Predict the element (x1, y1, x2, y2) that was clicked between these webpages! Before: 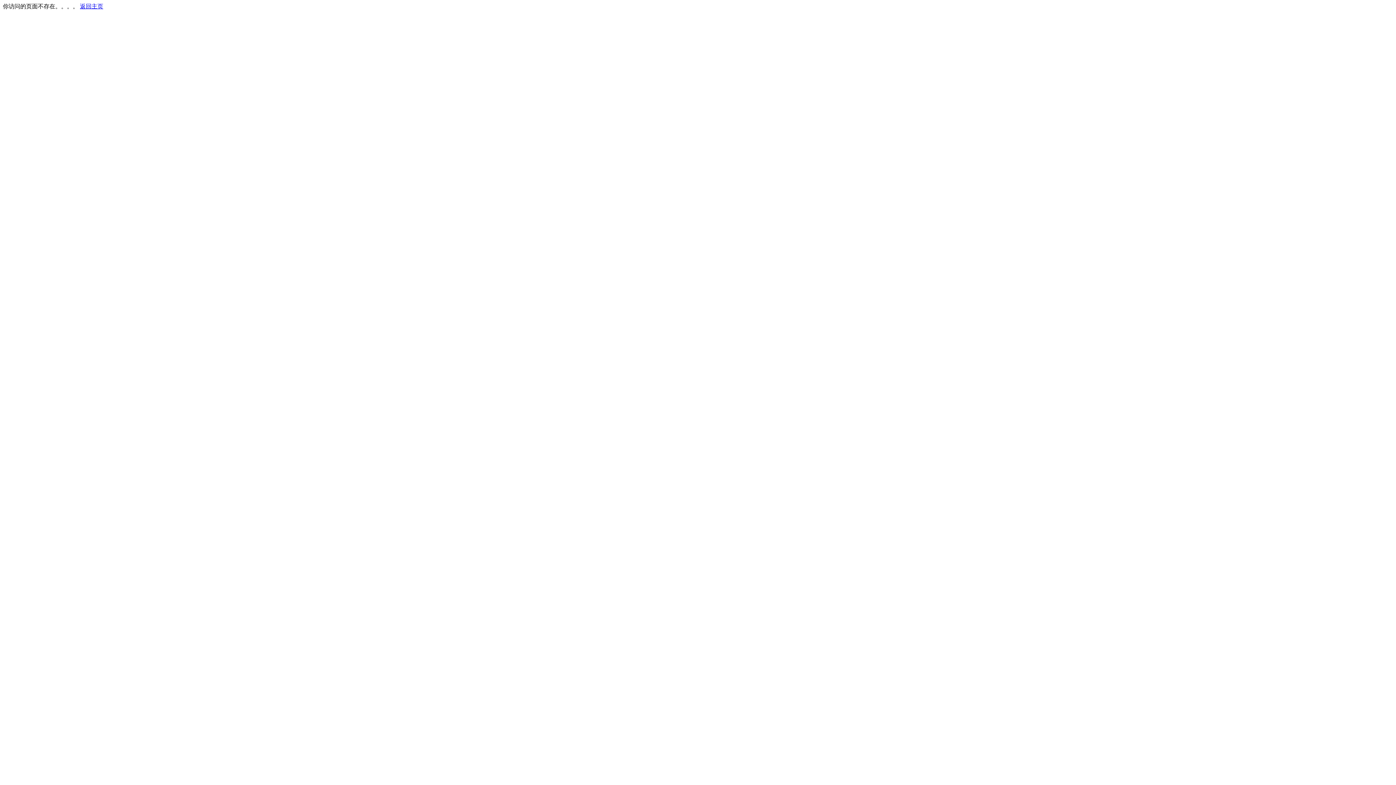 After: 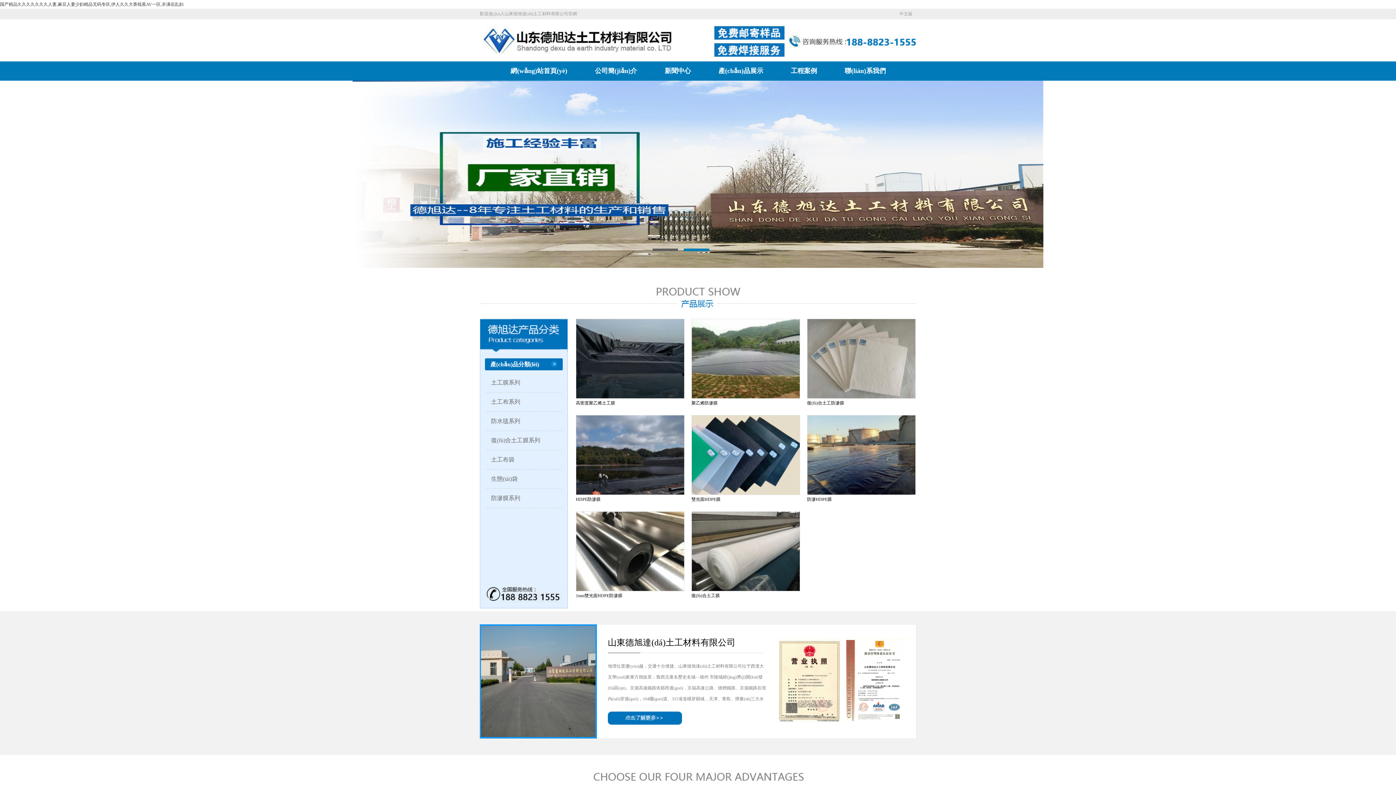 Action: bbox: (80, 3, 103, 9) label: 返回主页